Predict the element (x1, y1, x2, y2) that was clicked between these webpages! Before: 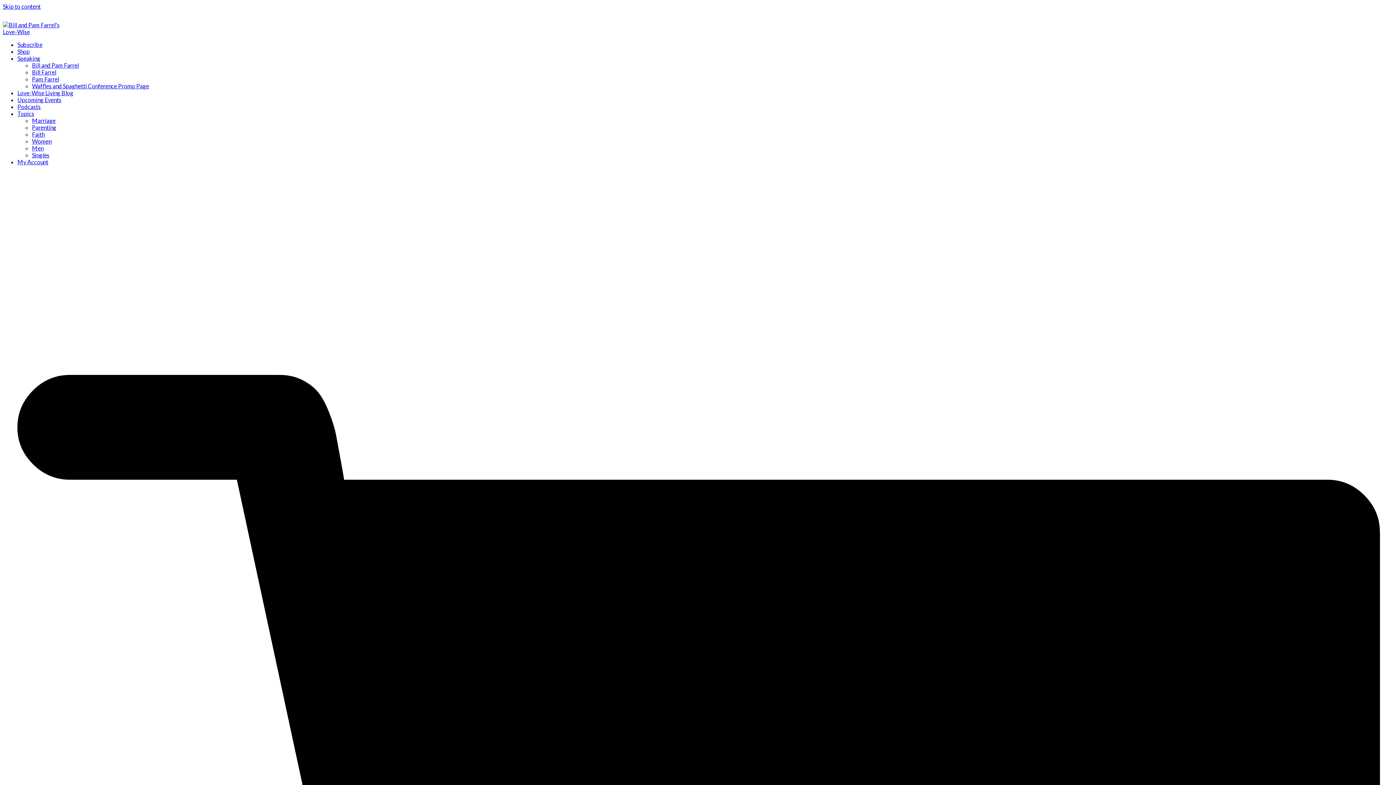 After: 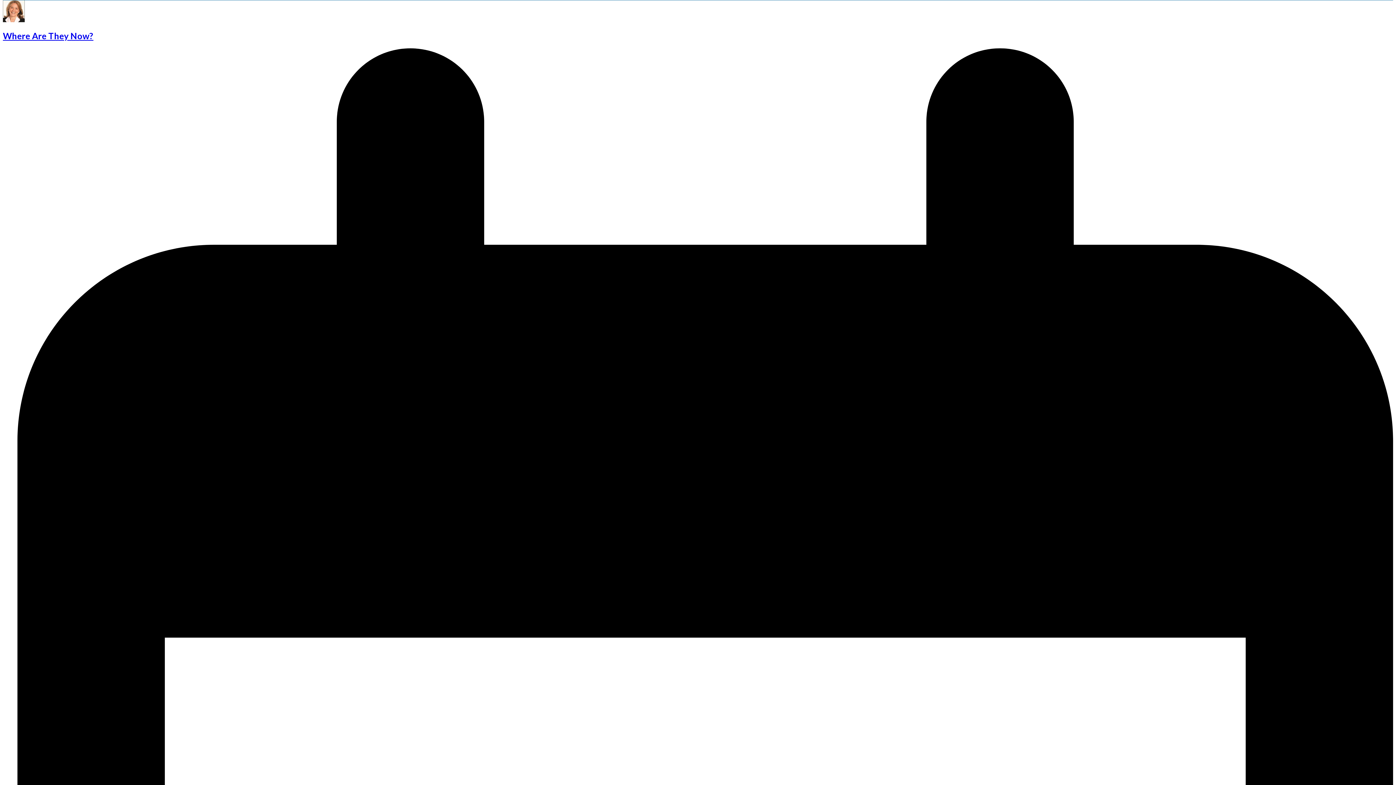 Action: bbox: (2, 2, 40, 9) label: Skip to content